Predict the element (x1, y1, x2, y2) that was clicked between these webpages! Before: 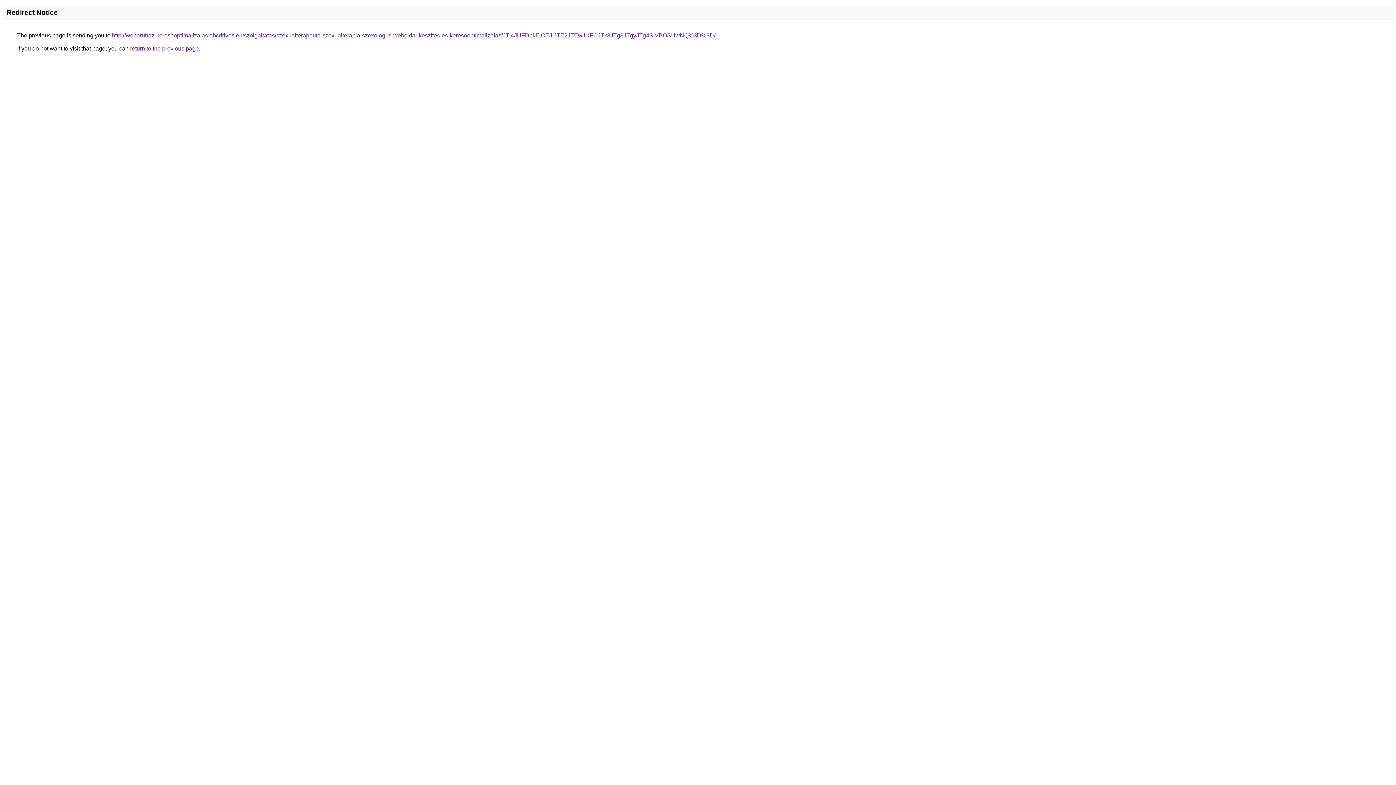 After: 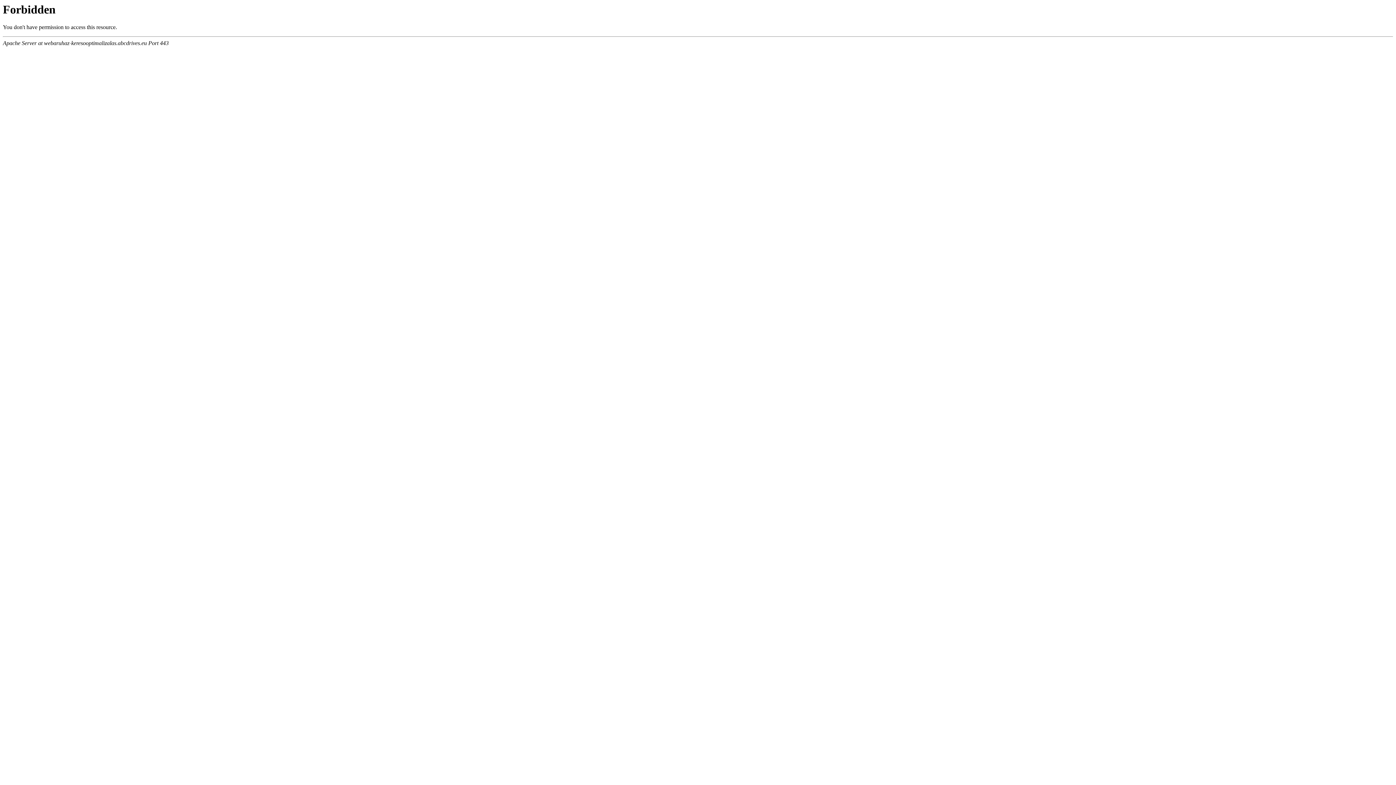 Action: label: http://webaruhaz-keresooptimalizalas.abcdrives.eu/szolgaltatas/szexualterapeuta-szexualterapia-szexologus-weboldal-keszites-es-keresooptimalizalas/JTI4JUFDbkElOEJIJTE2JTEwJUFCJTk3JTg3JTgyJTg4SiVBOSUwNQ%3D%3D/ bbox: (112, 32, 715, 38)